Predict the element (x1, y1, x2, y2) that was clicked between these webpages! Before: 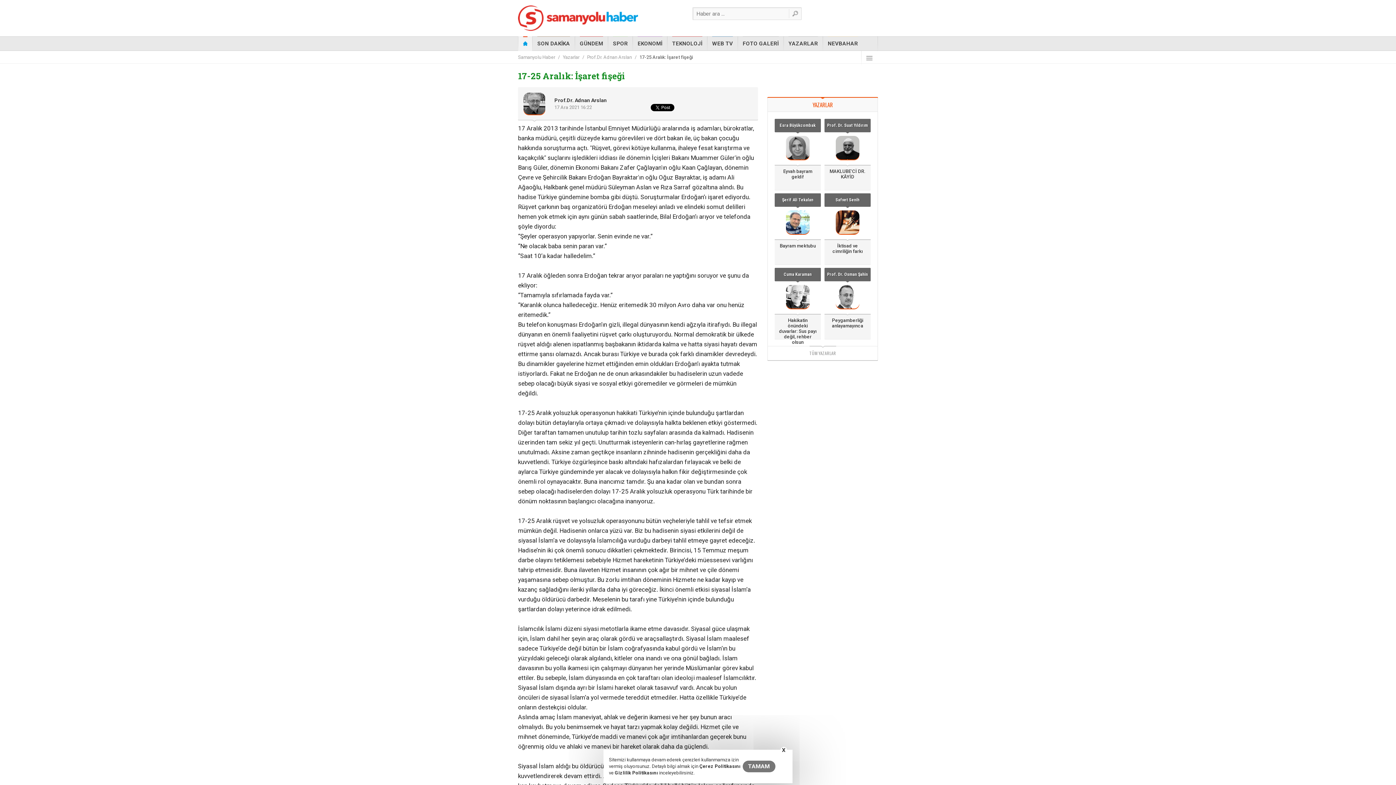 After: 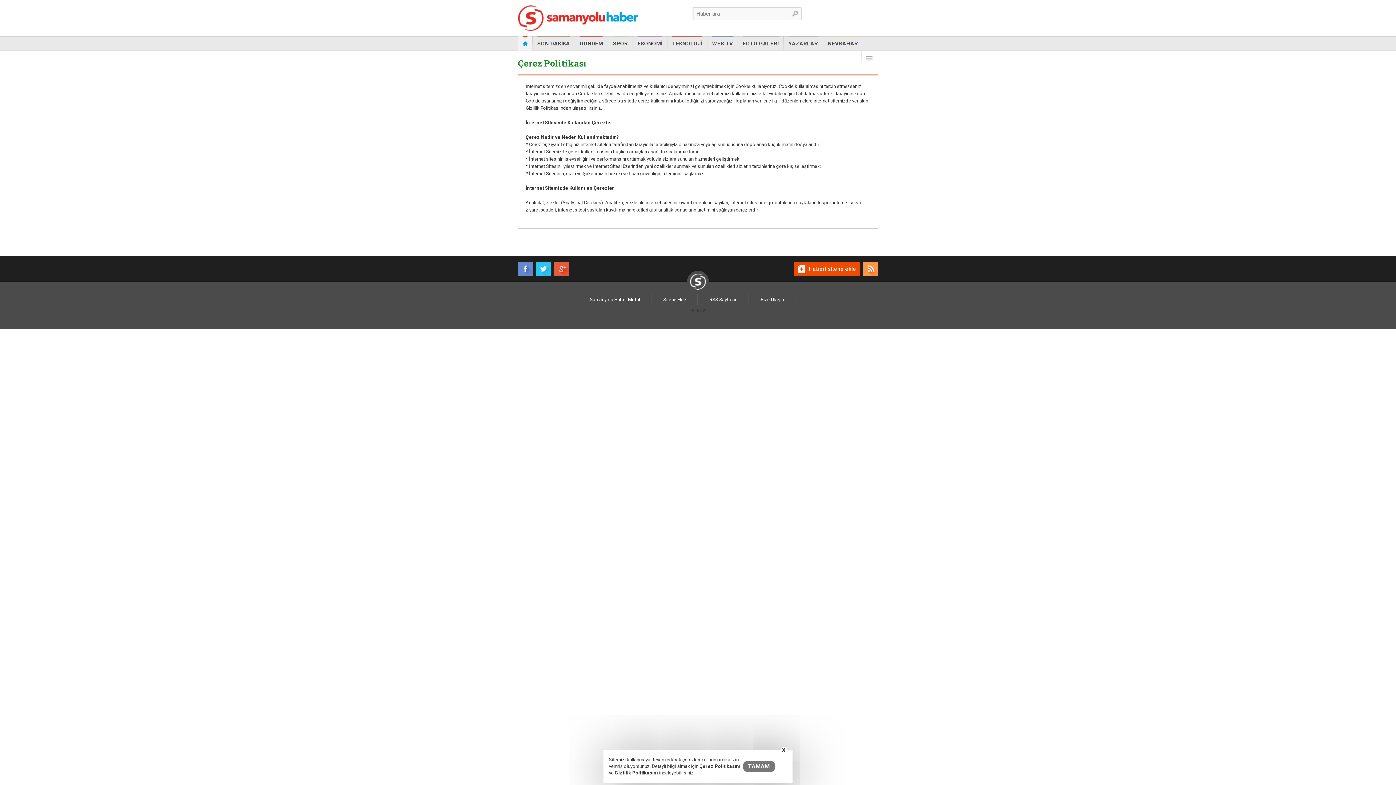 Action: bbox: (699, 763, 740, 770) label: Çerez Politikasını